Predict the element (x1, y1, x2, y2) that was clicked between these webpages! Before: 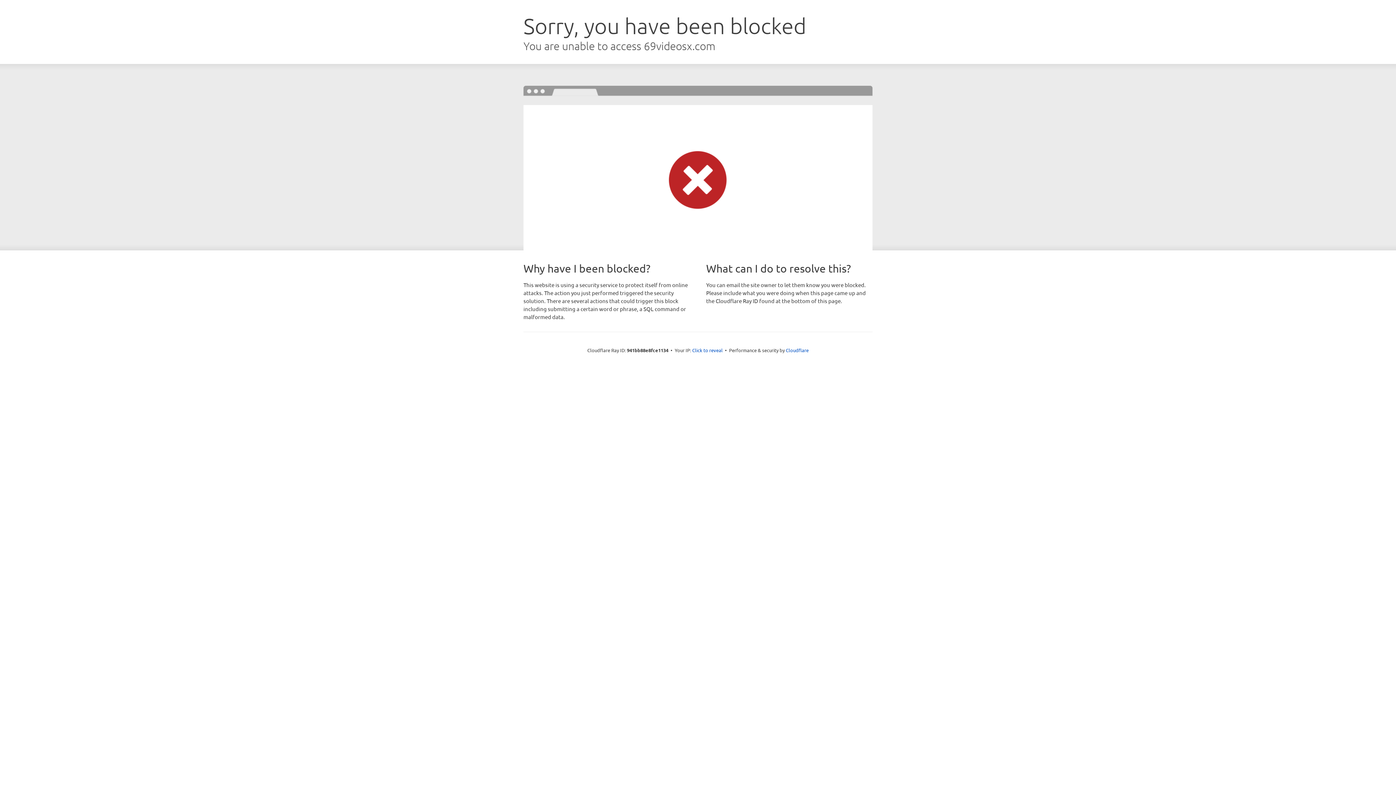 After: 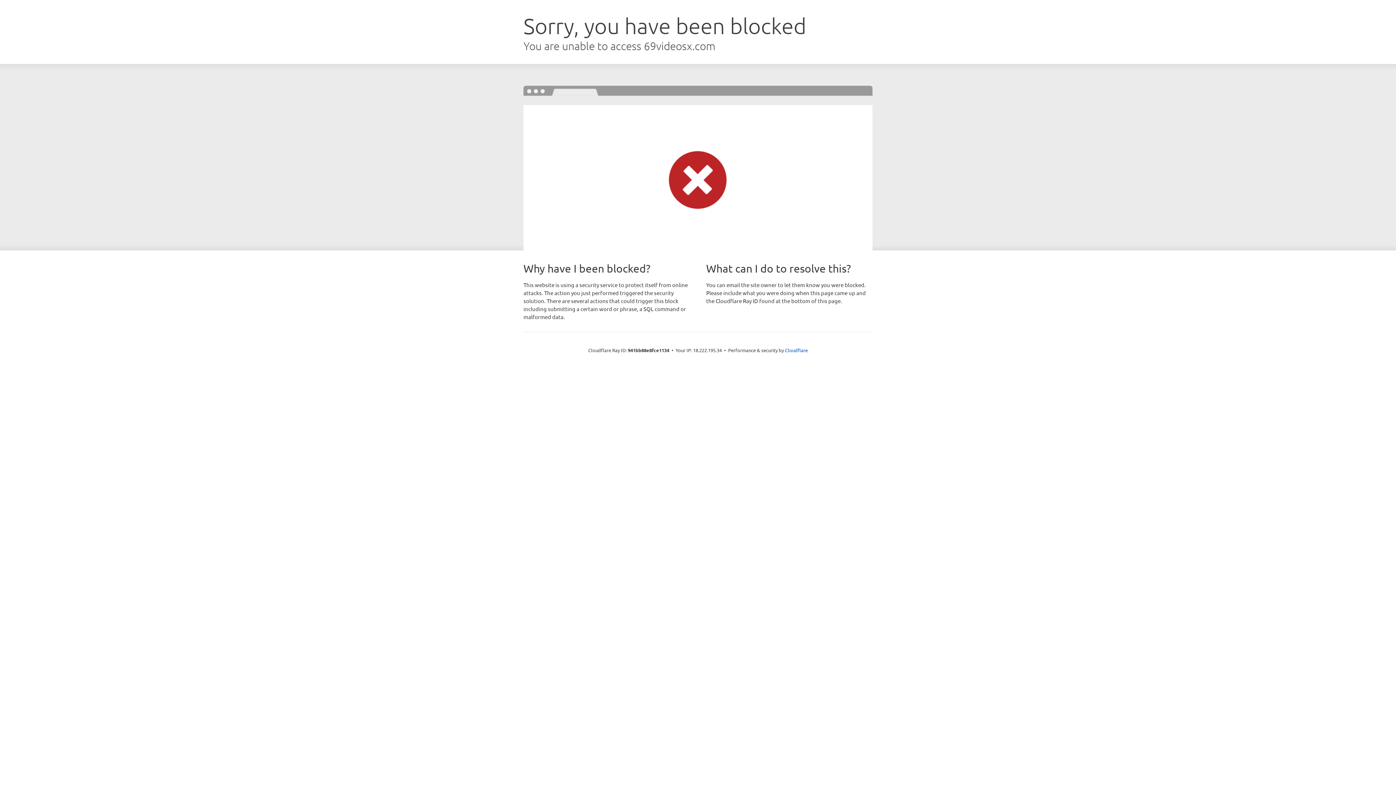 Action: label: Click to reveal bbox: (692, 346, 722, 353)